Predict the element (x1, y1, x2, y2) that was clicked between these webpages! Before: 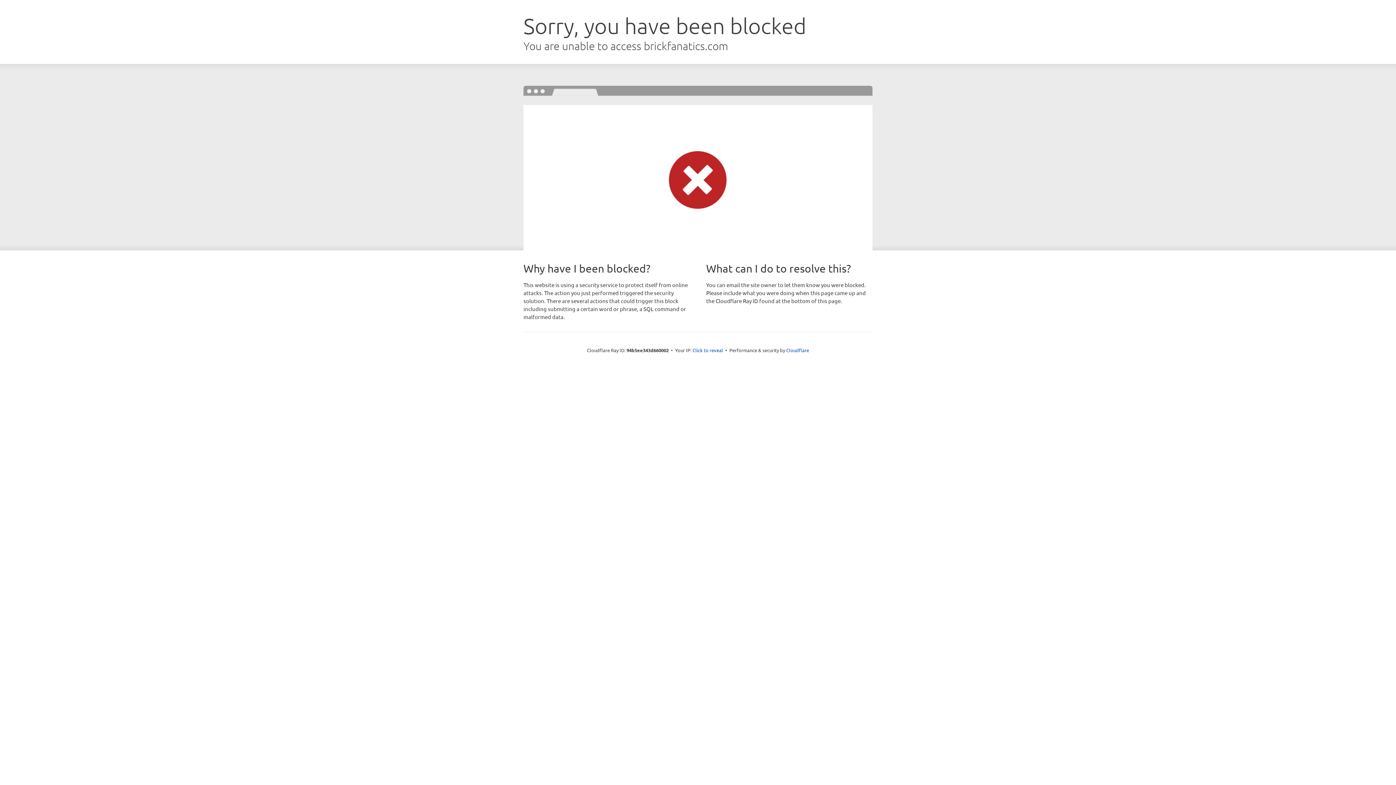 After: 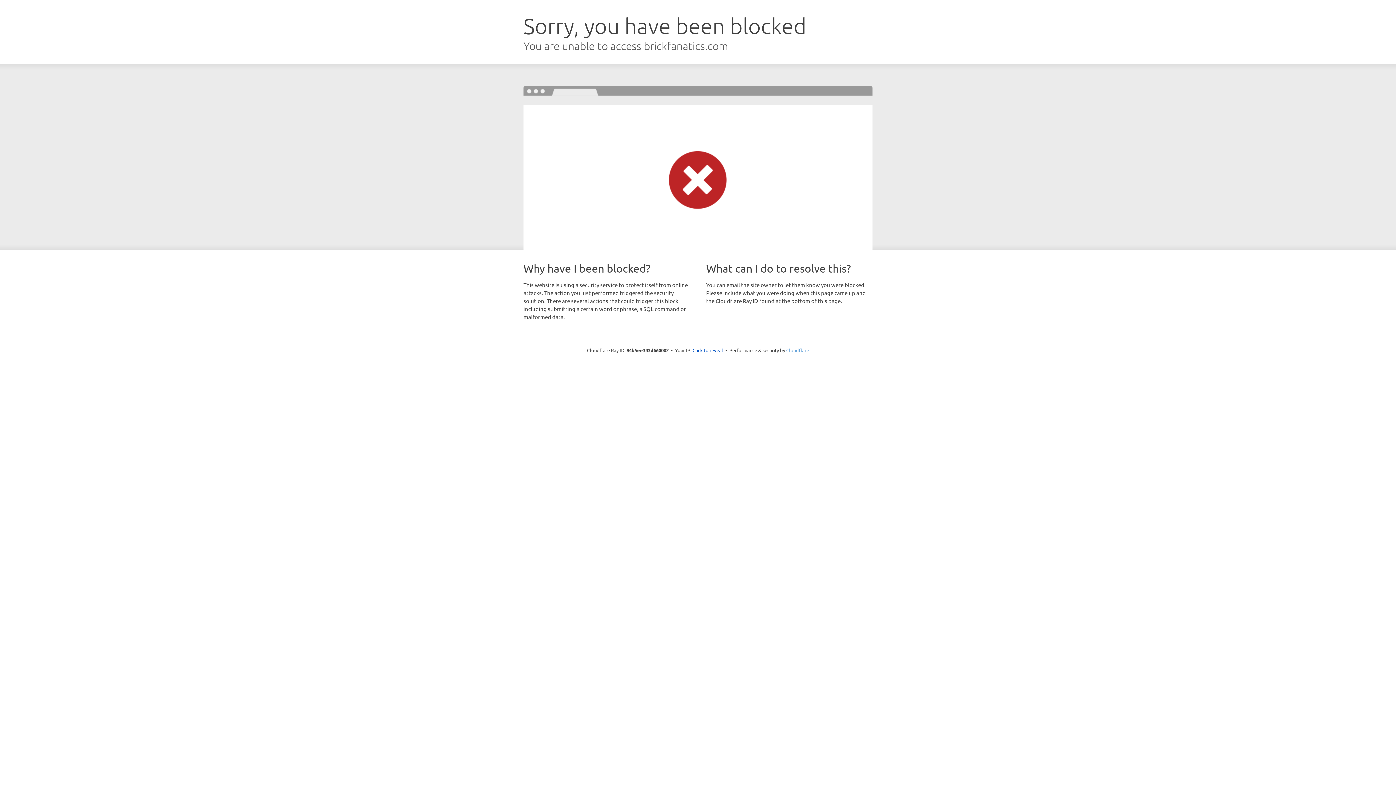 Action: bbox: (786, 347, 809, 353) label: Cloudflare